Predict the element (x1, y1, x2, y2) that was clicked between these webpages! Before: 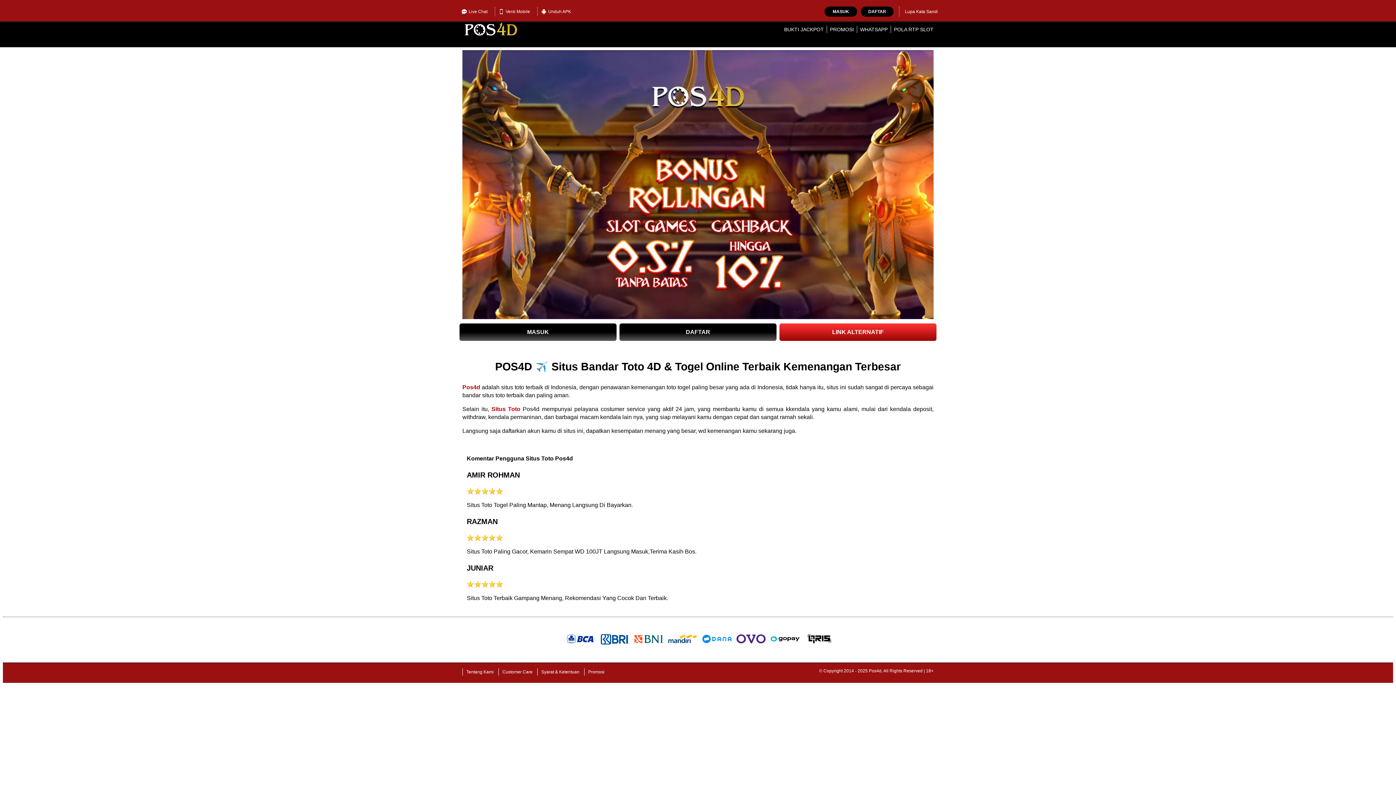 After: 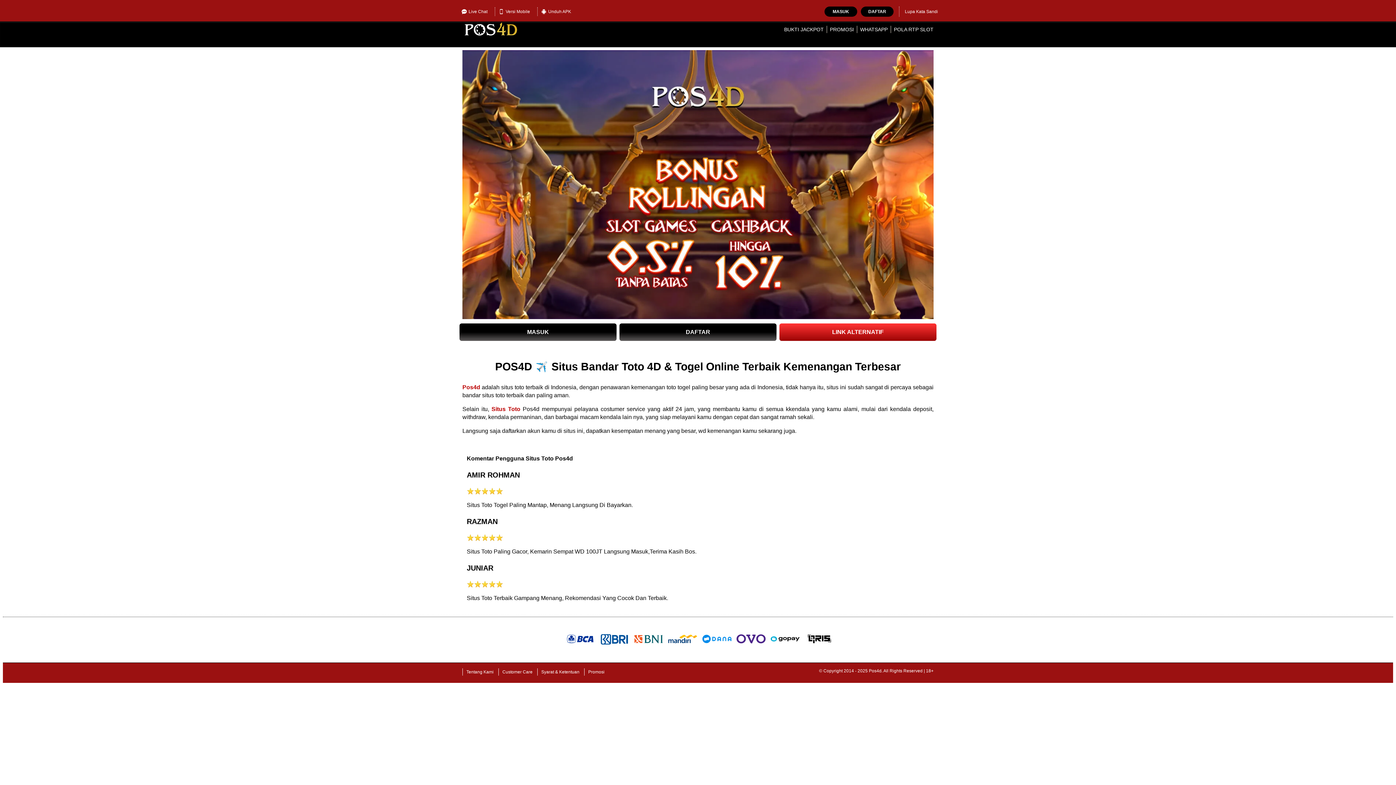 Action: bbox: (462, 21, 519, 37)